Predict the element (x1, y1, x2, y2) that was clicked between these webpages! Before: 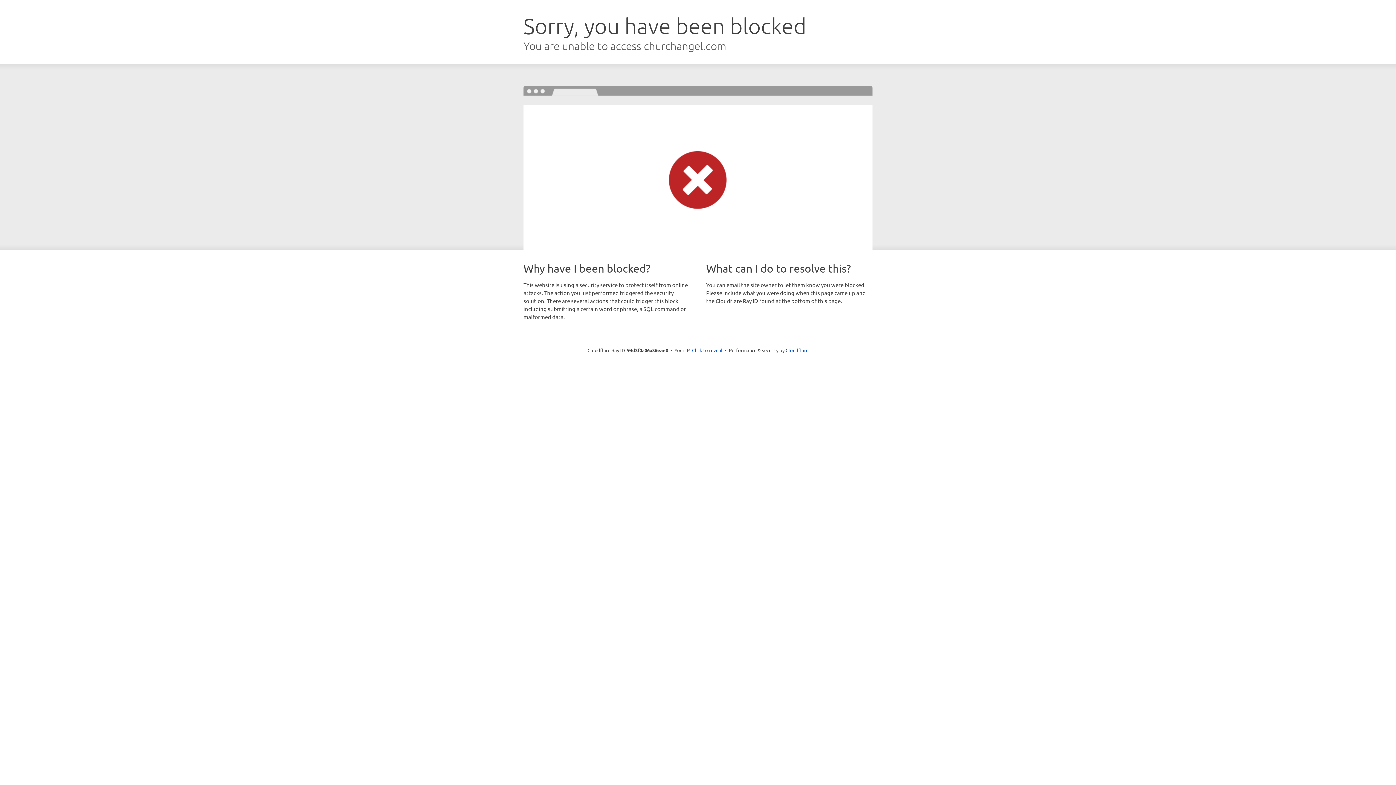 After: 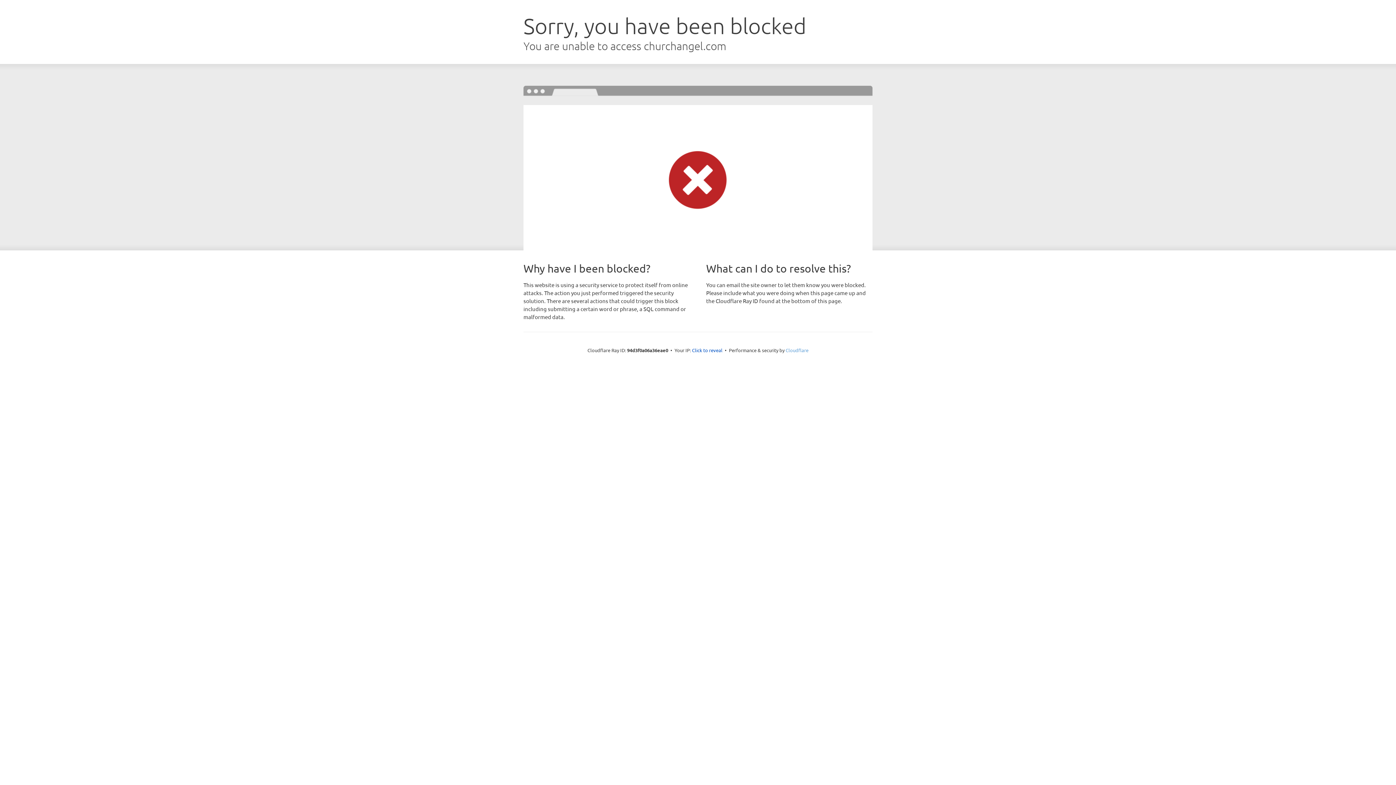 Action: label: Cloudflare bbox: (785, 347, 808, 353)